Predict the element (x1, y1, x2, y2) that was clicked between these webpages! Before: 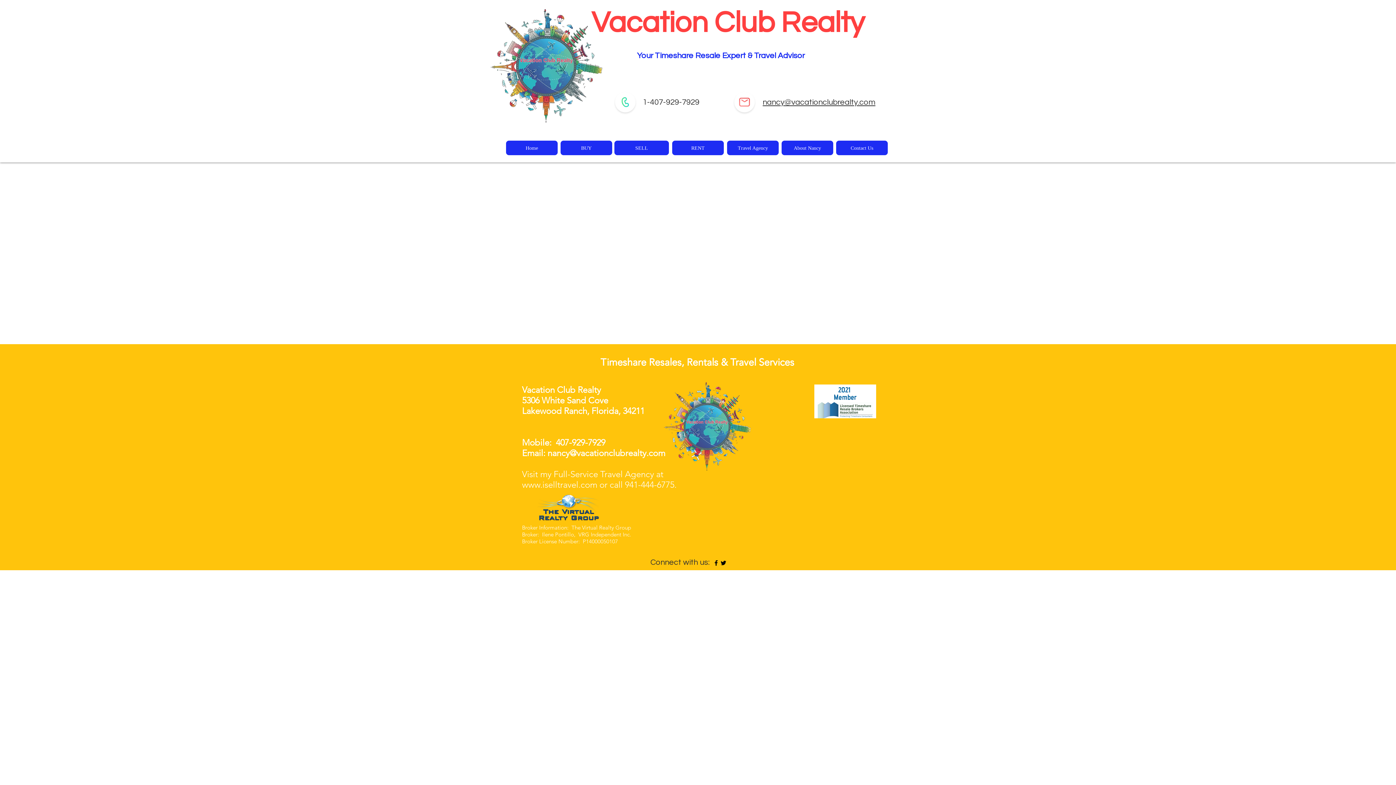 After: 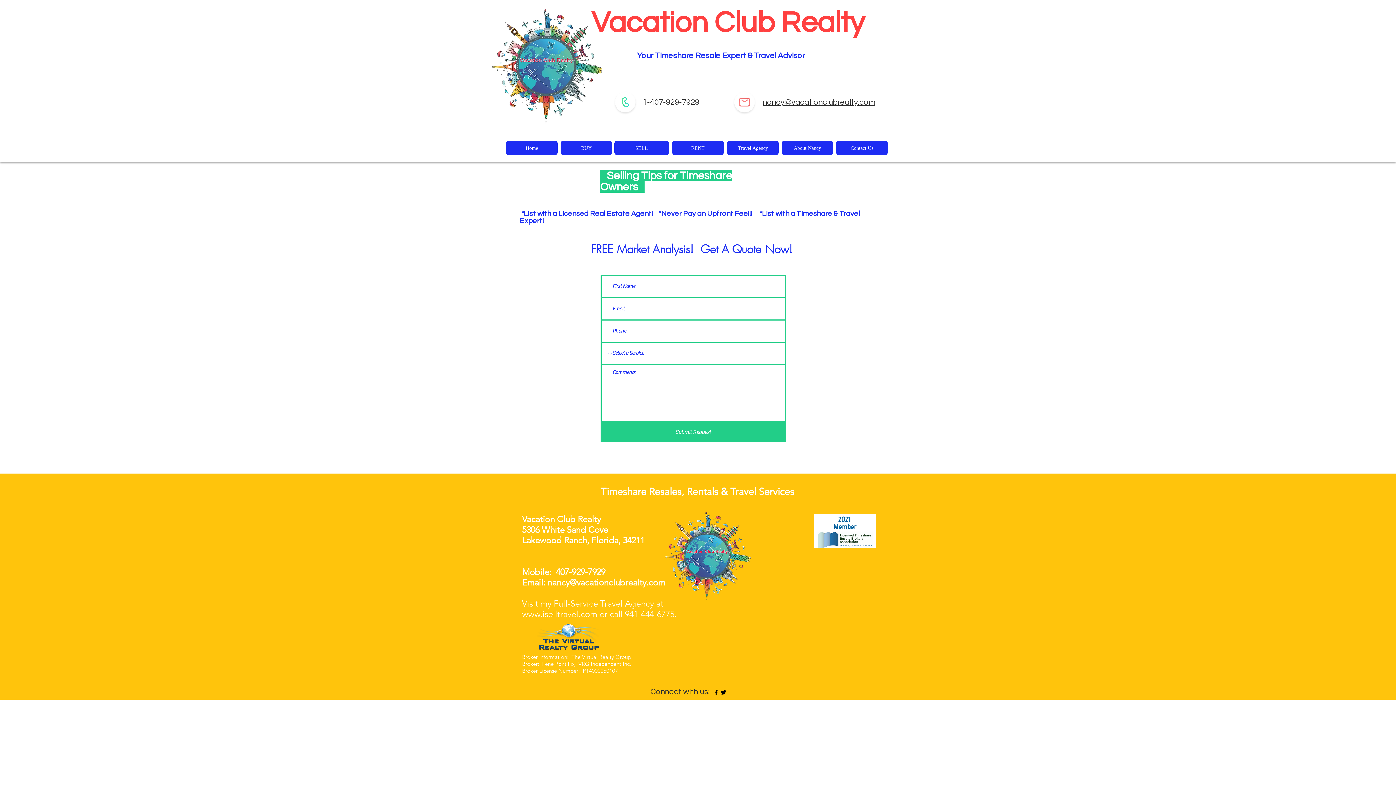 Action: bbox: (614, 140, 669, 155) label: SELL